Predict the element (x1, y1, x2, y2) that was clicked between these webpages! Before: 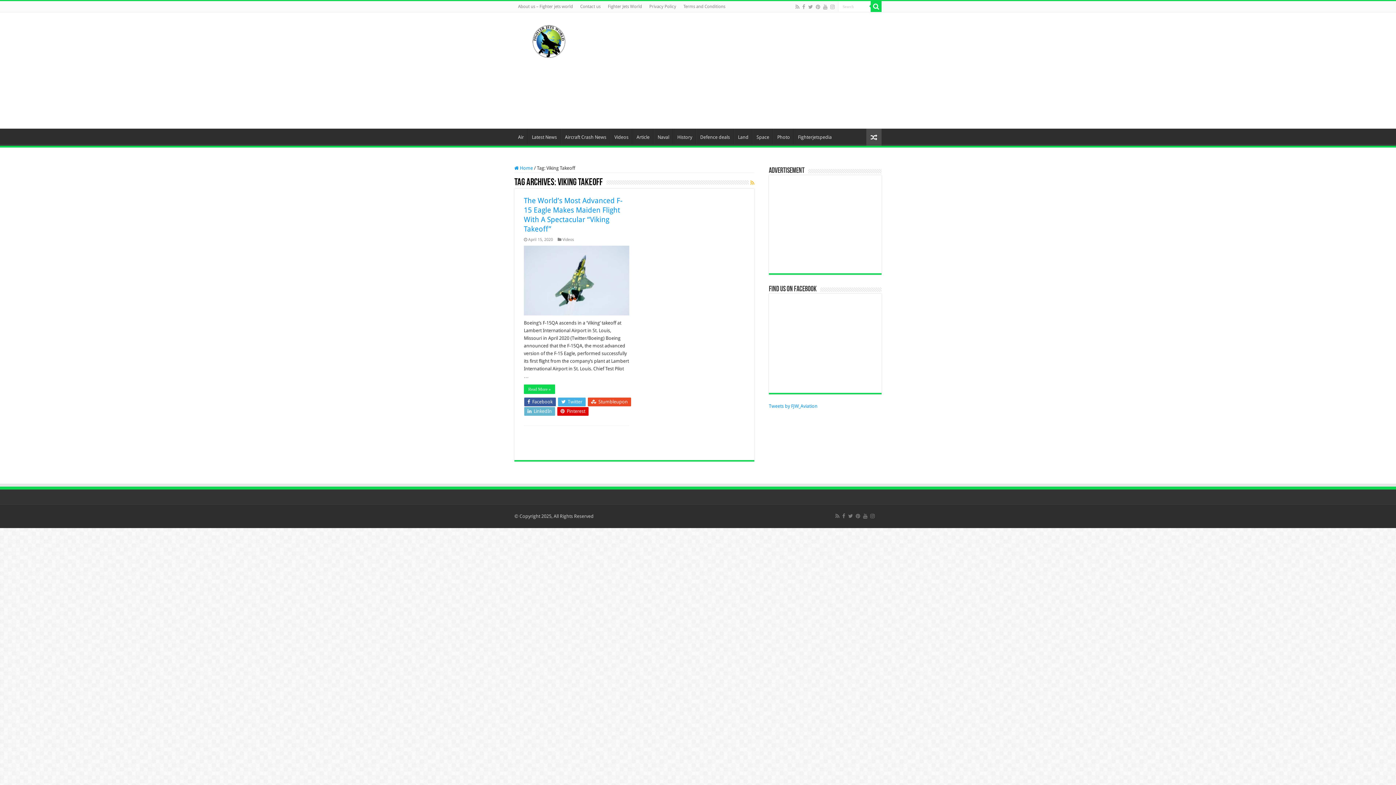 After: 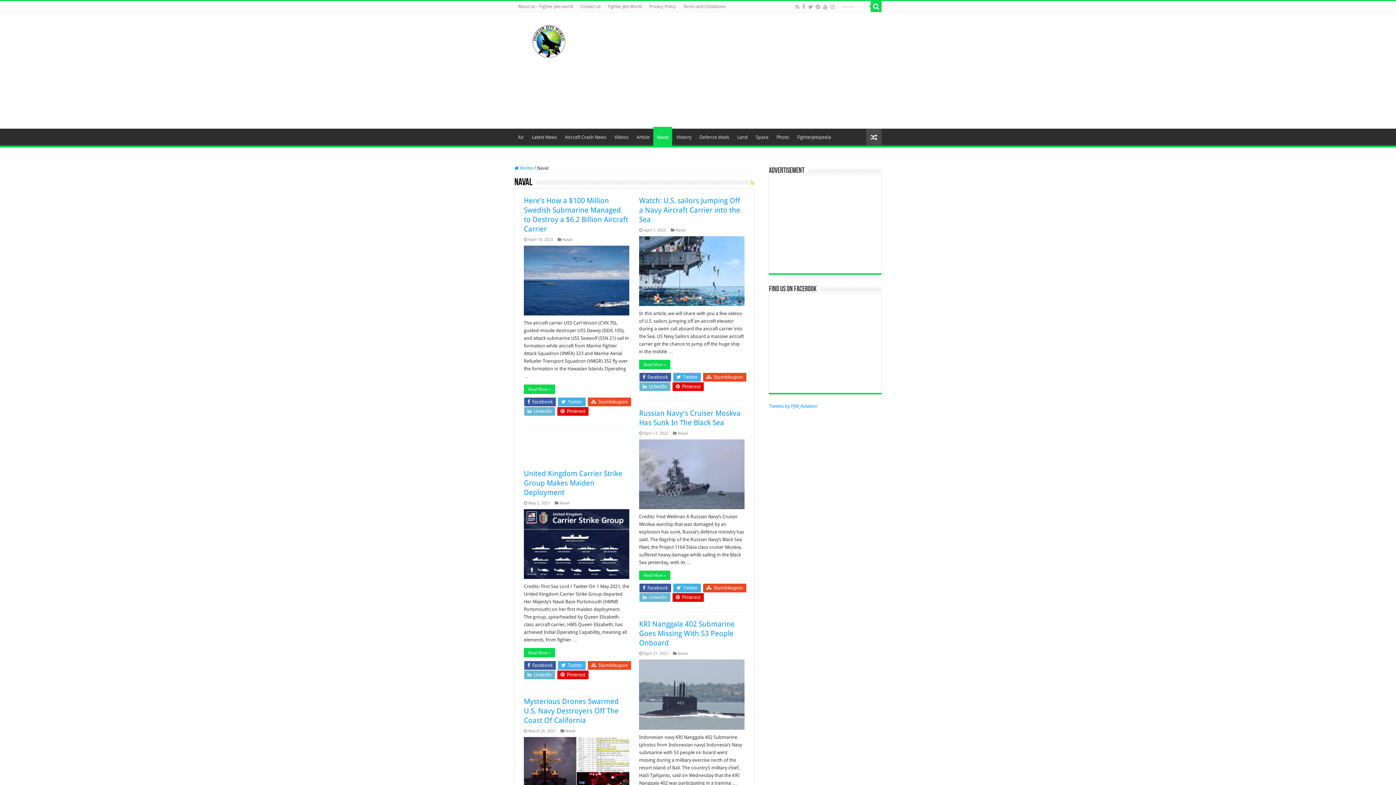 Action: label: Naval bbox: (653, 70, 673, 85)